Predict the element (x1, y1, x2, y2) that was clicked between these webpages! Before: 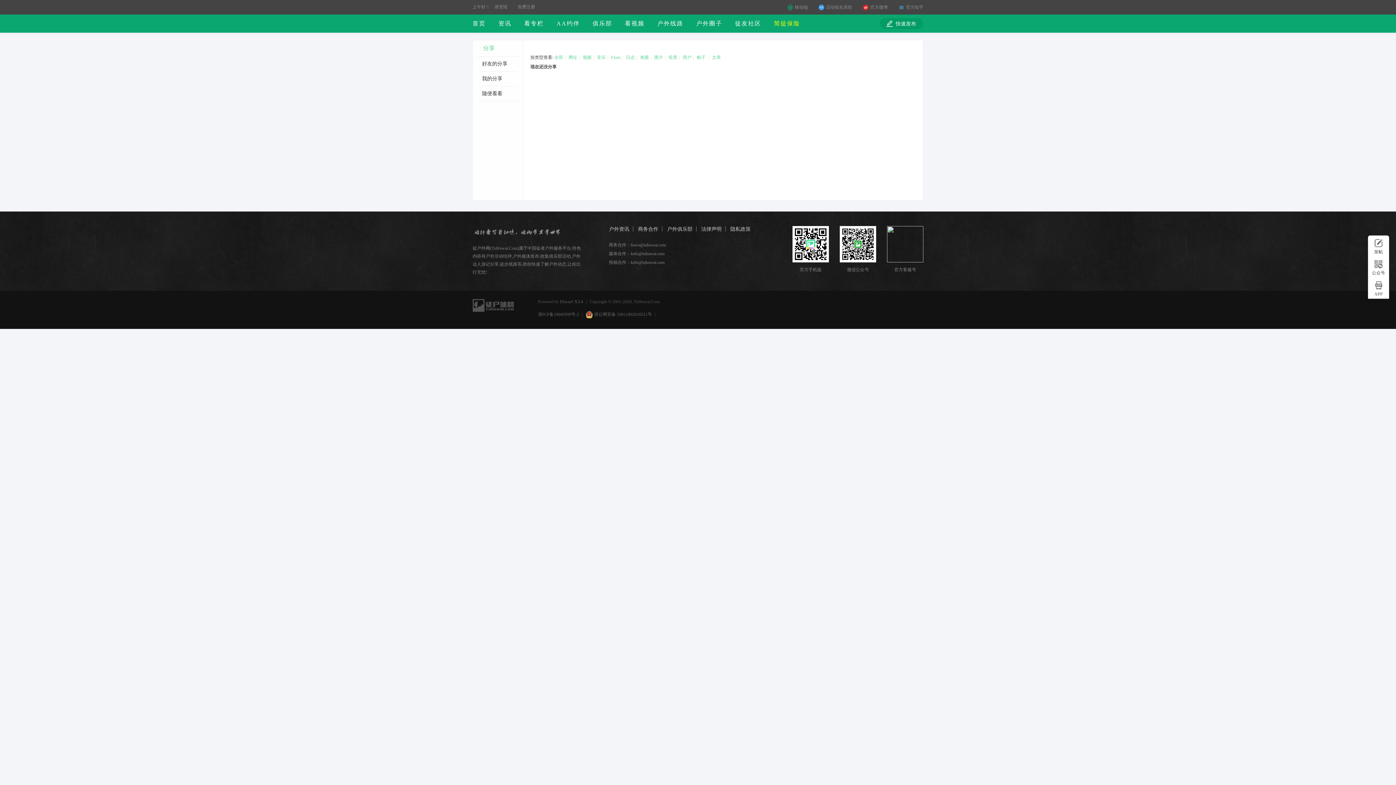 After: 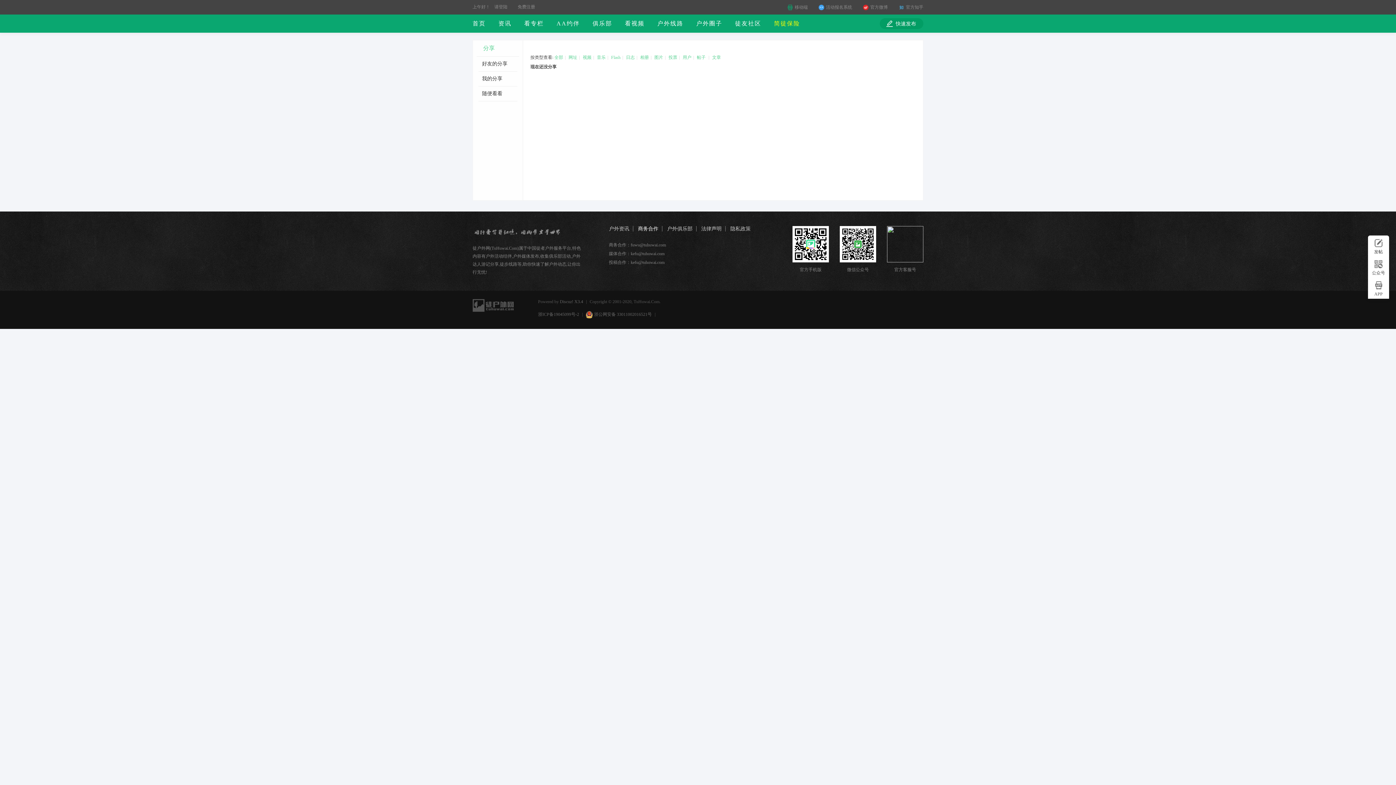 Action: bbox: (638, 226, 658, 232) label: 商务合作